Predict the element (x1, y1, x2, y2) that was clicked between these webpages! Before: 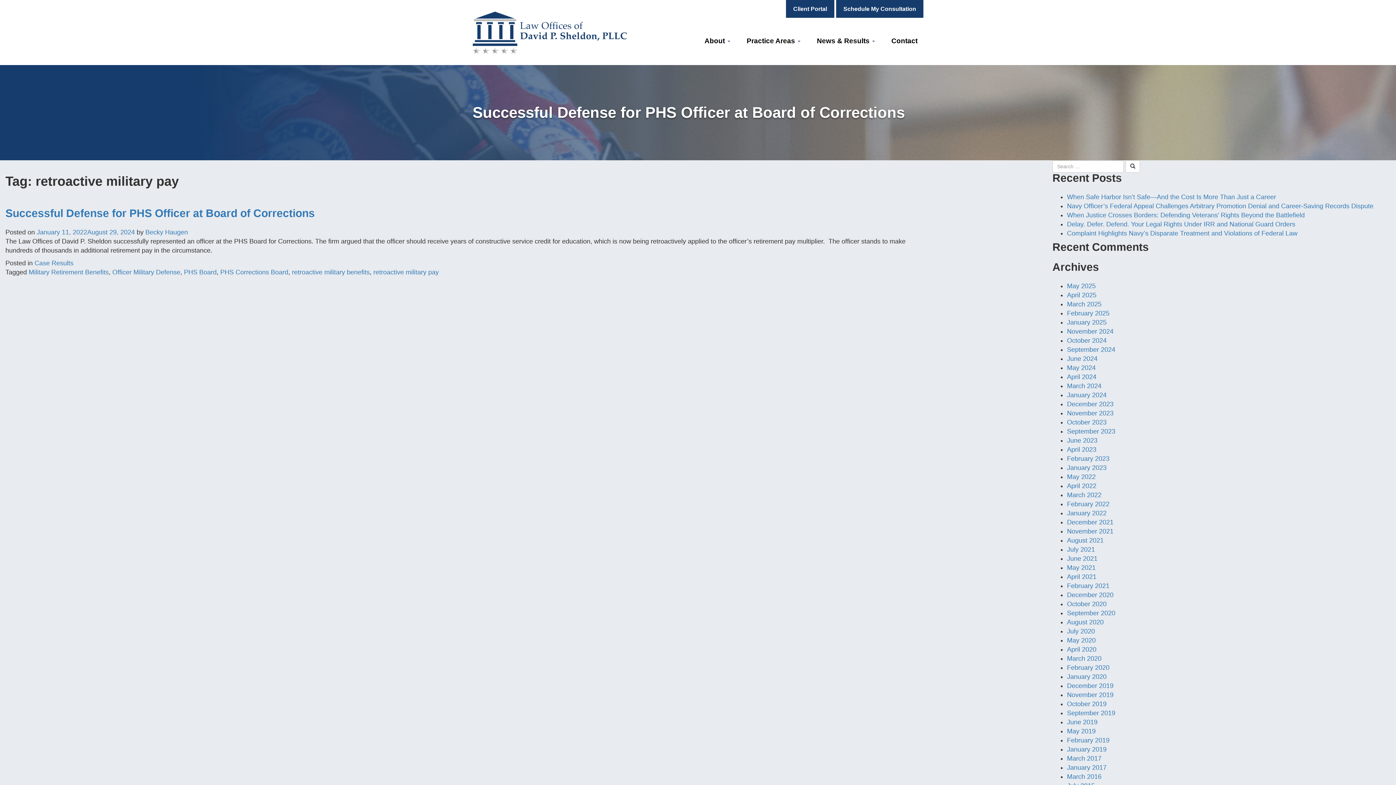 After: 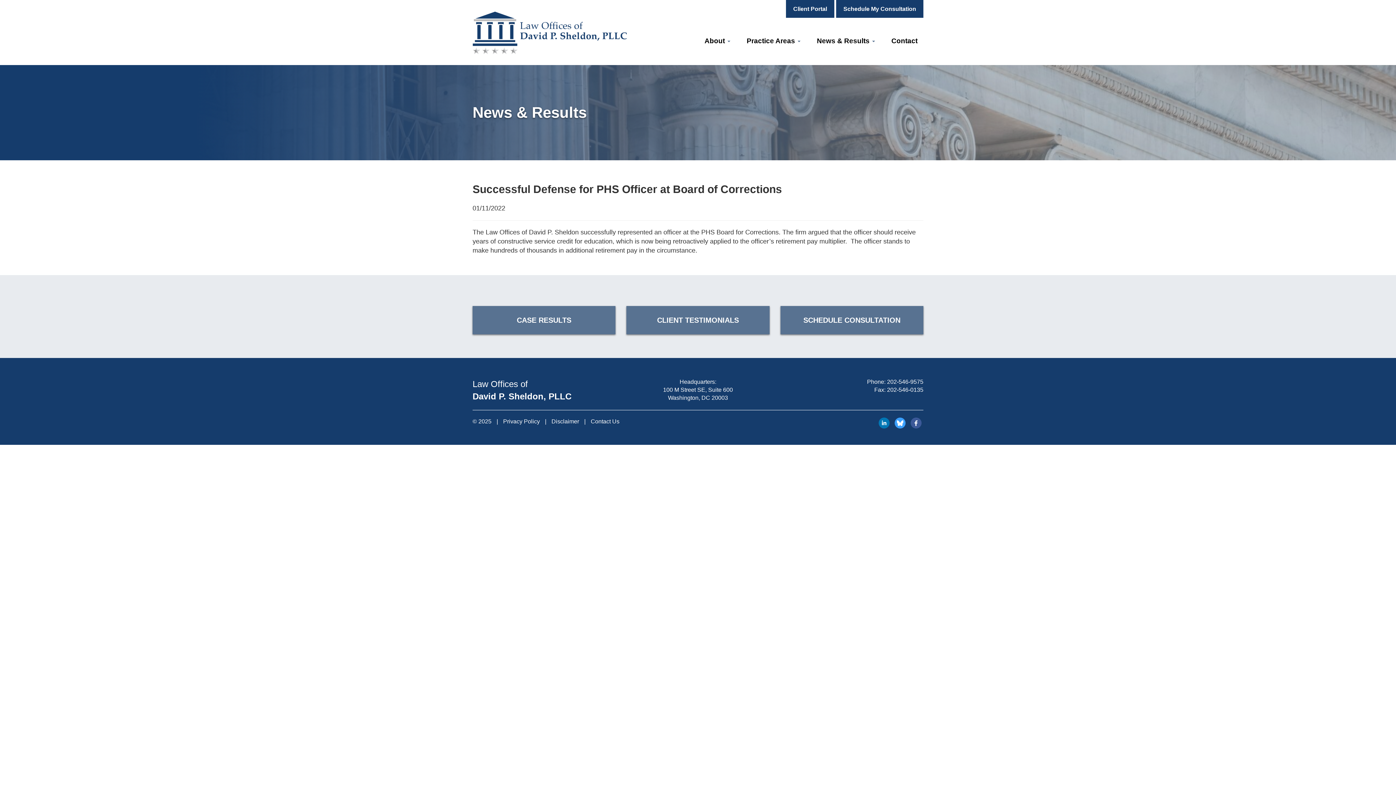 Action: label: January 11, 2022August 29, 2024 bbox: (36, 228, 134, 236)